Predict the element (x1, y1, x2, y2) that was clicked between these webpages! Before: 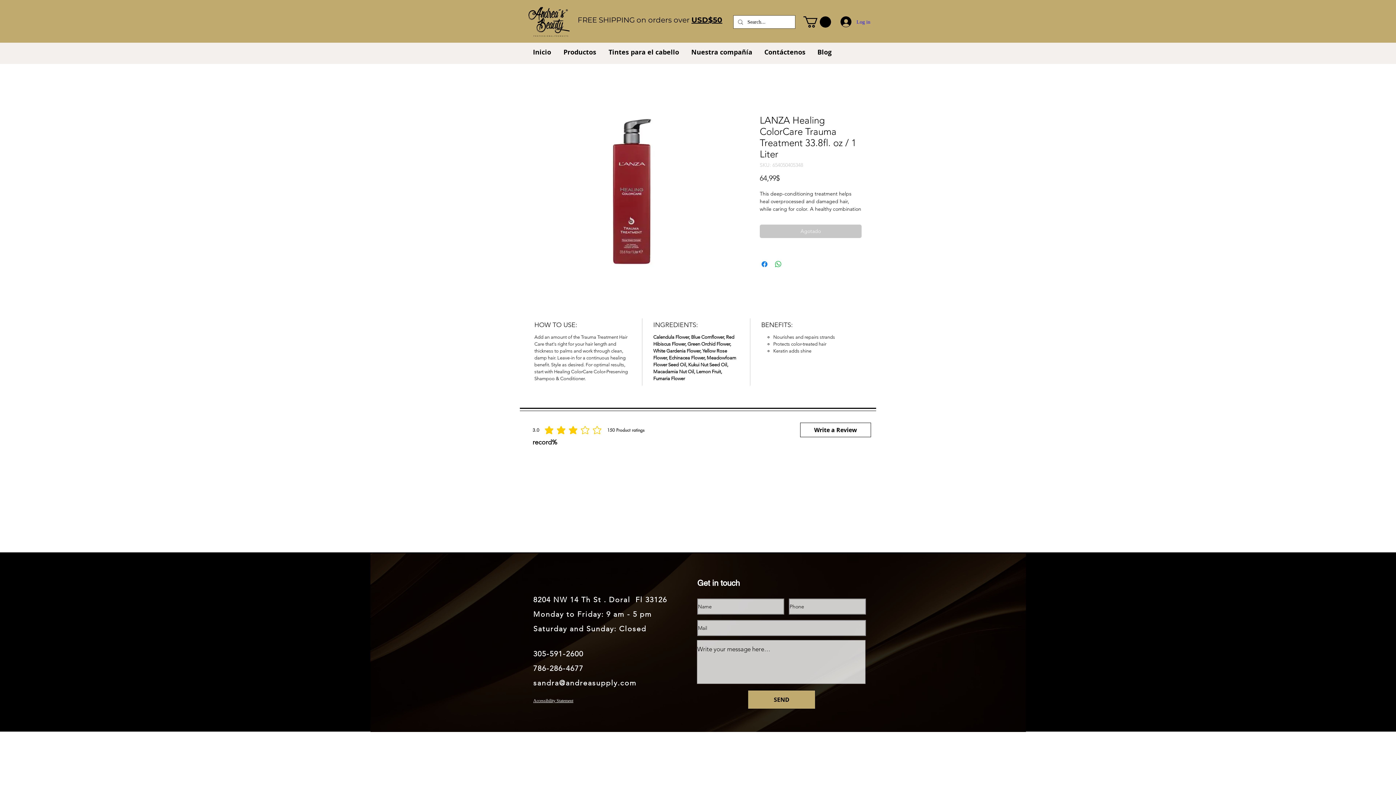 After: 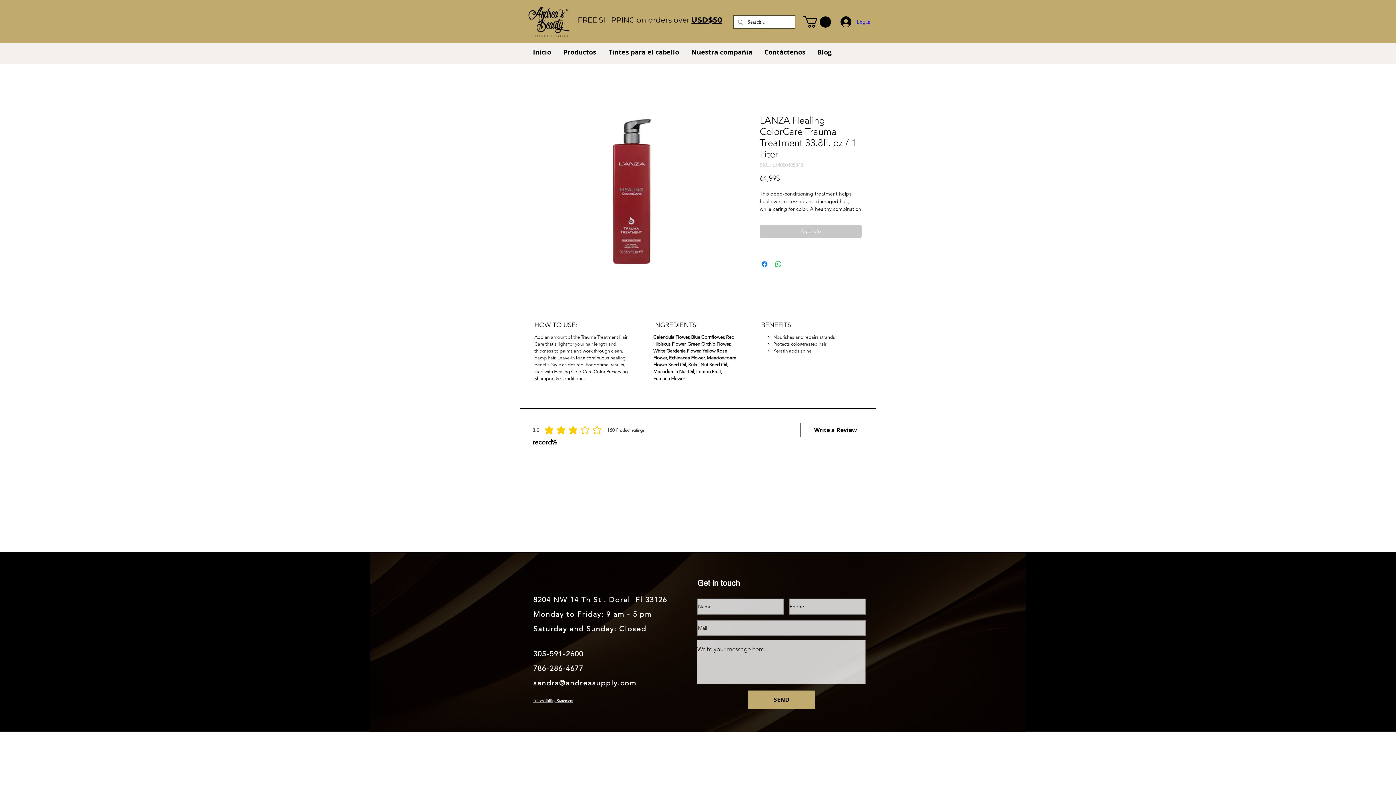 Action: bbox: (803, 16, 831, 27)